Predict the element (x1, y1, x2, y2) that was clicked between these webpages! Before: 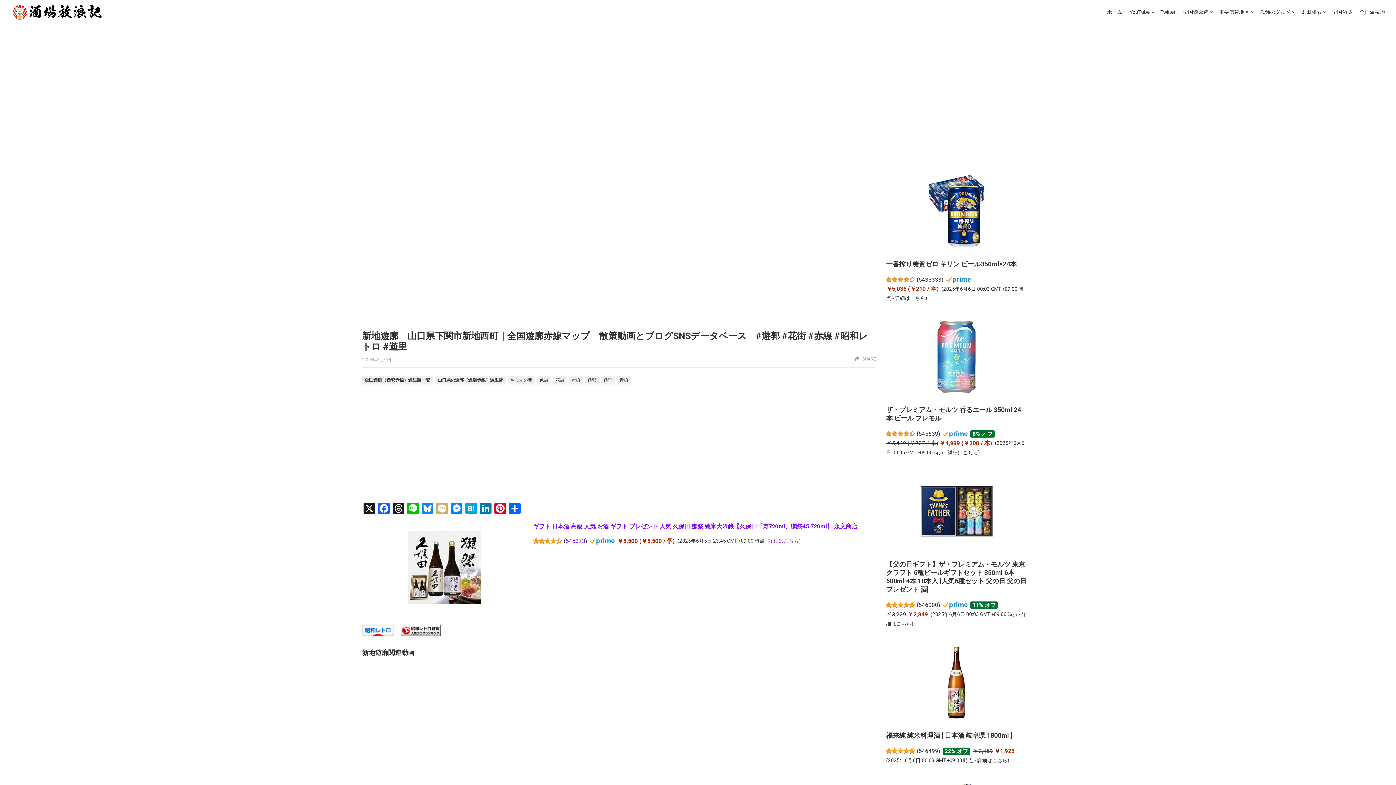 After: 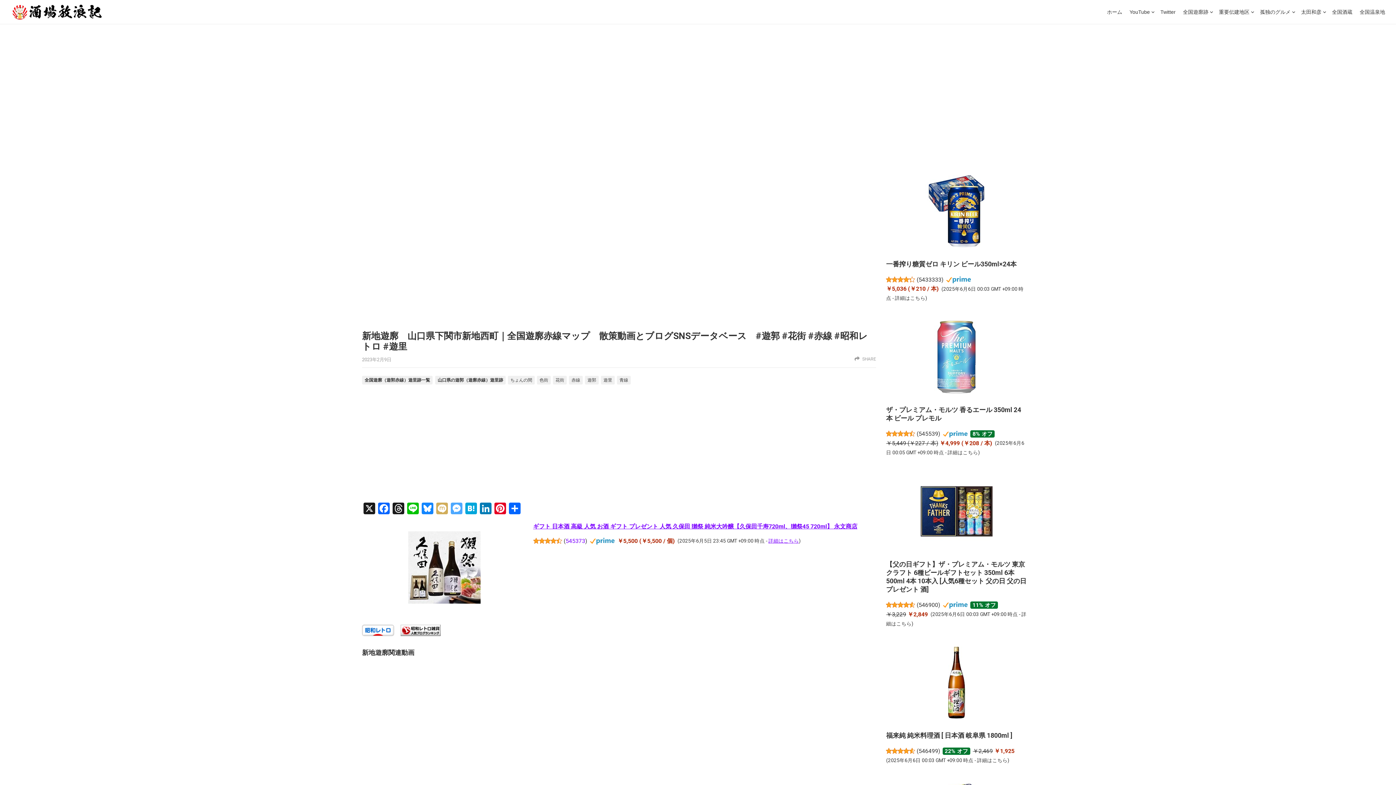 Action: bbox: (449, 503, 464, 516) label: Messenger